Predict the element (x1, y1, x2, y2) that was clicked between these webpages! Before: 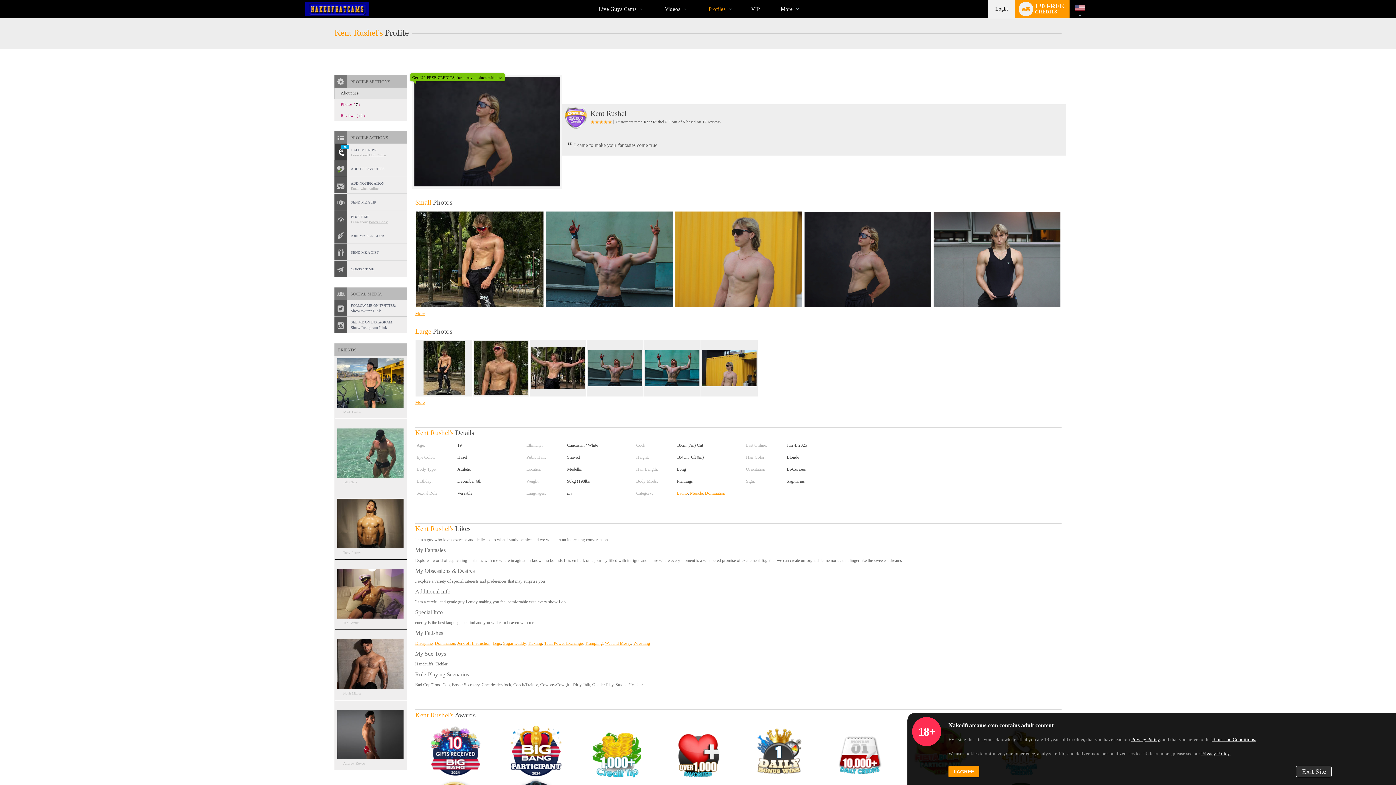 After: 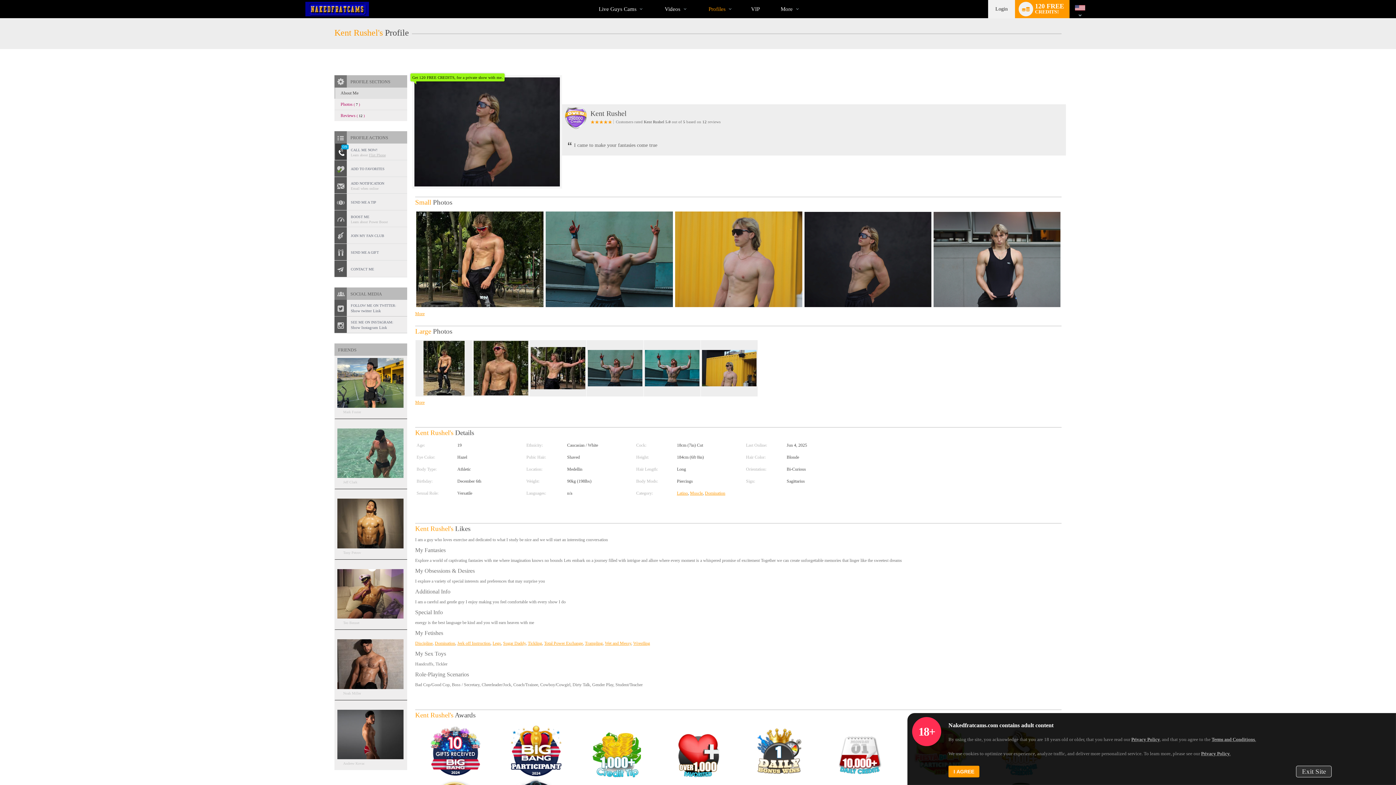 Action: label: Power Boost bbox: (369, 220, 388, 224)